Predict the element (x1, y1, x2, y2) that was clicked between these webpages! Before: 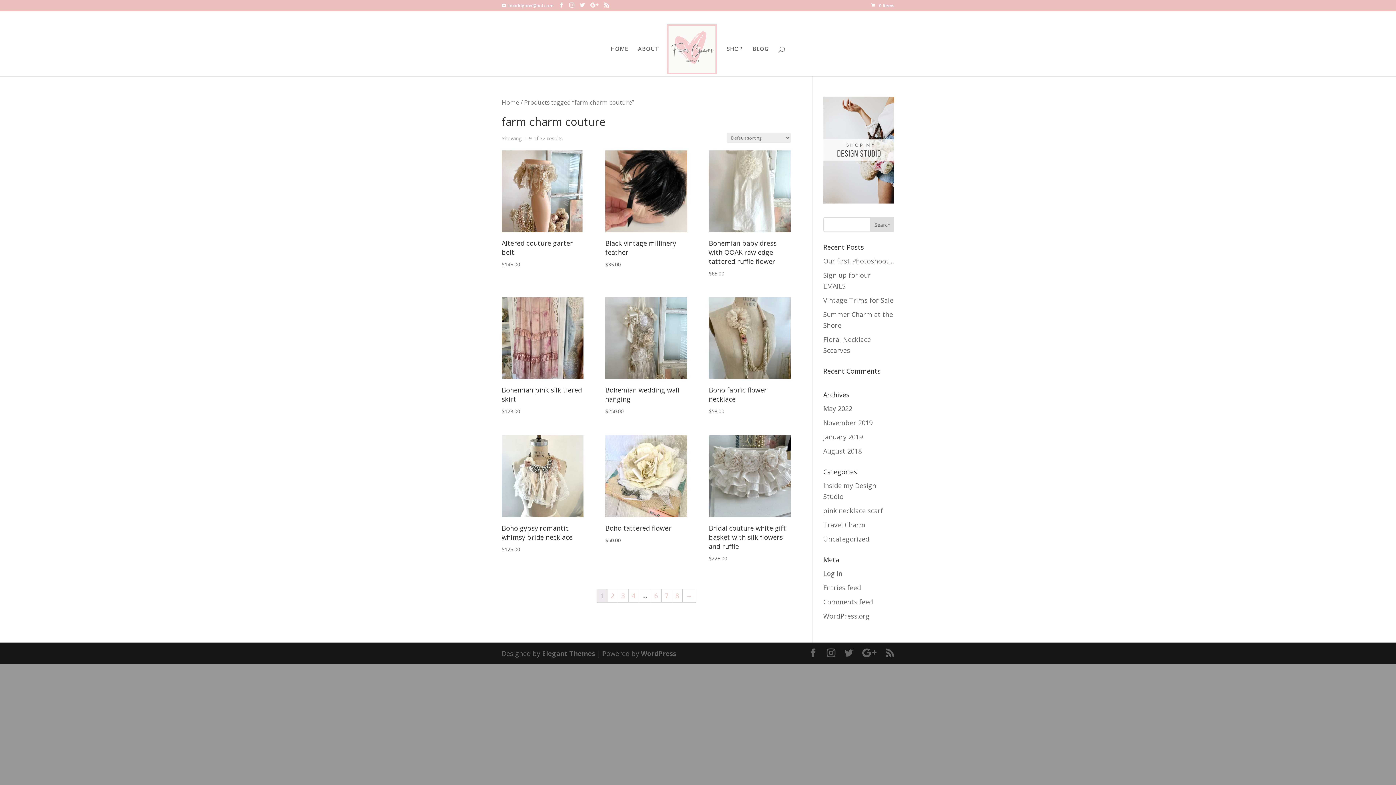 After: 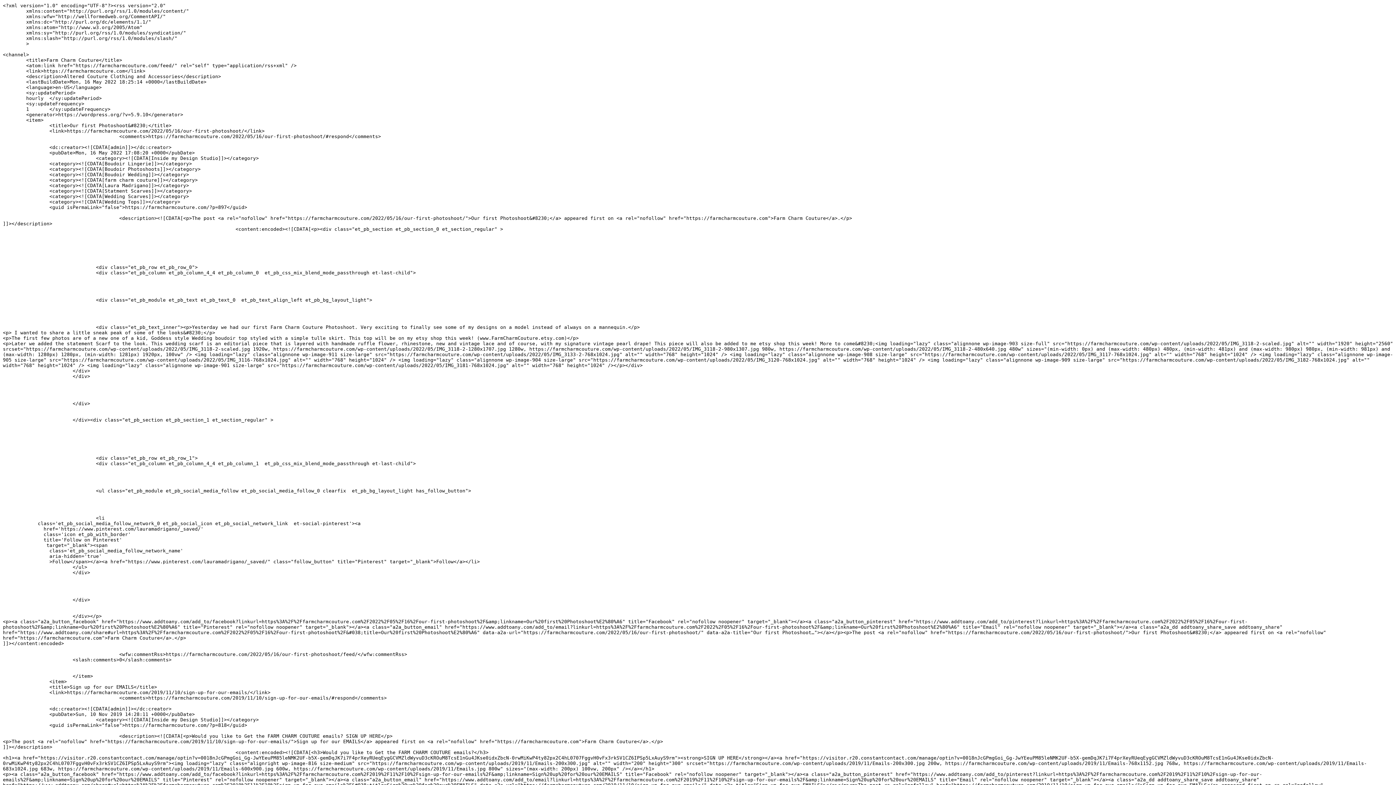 Action: bbox: (604, 2, 609, 8)